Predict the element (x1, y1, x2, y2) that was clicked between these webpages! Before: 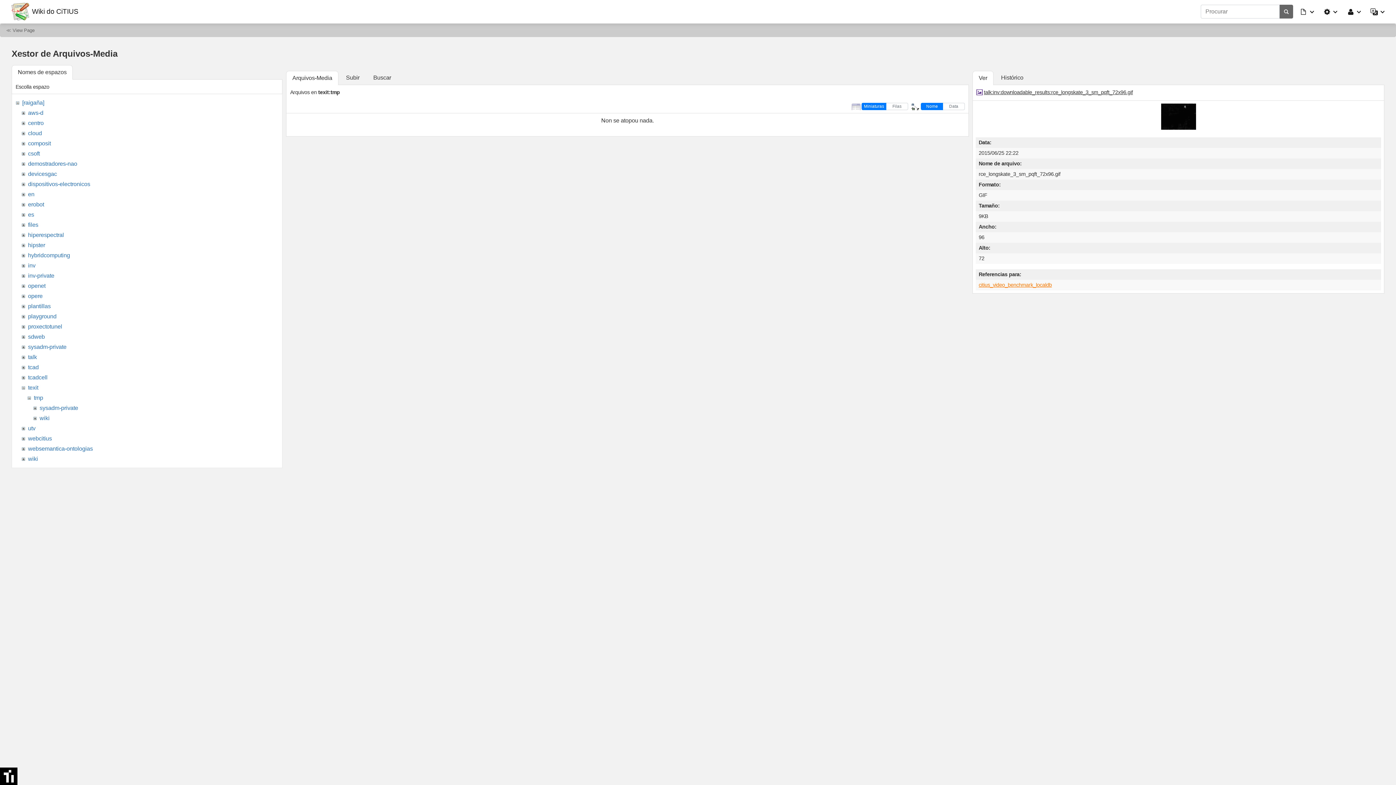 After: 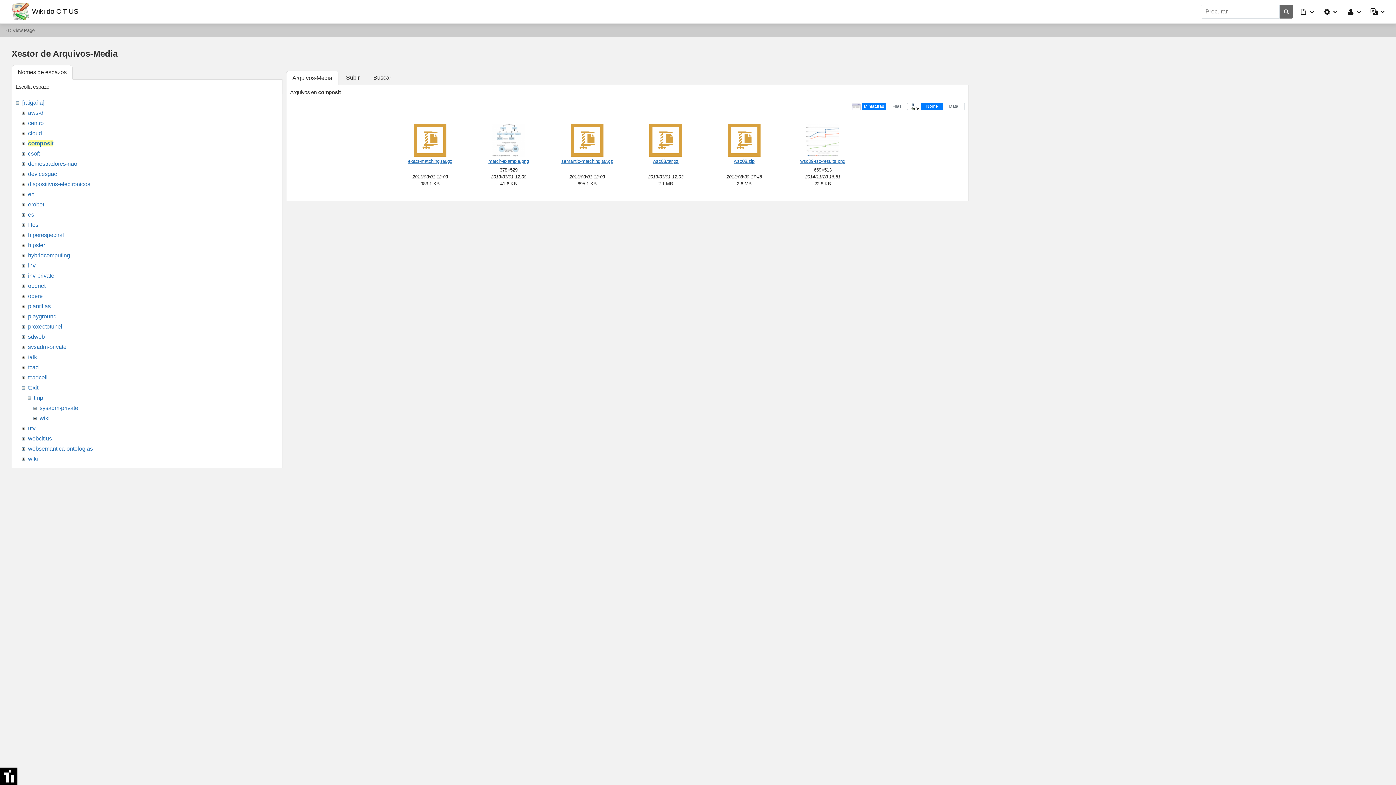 Action: label: composit bbox: (28, 140, 50, 146)